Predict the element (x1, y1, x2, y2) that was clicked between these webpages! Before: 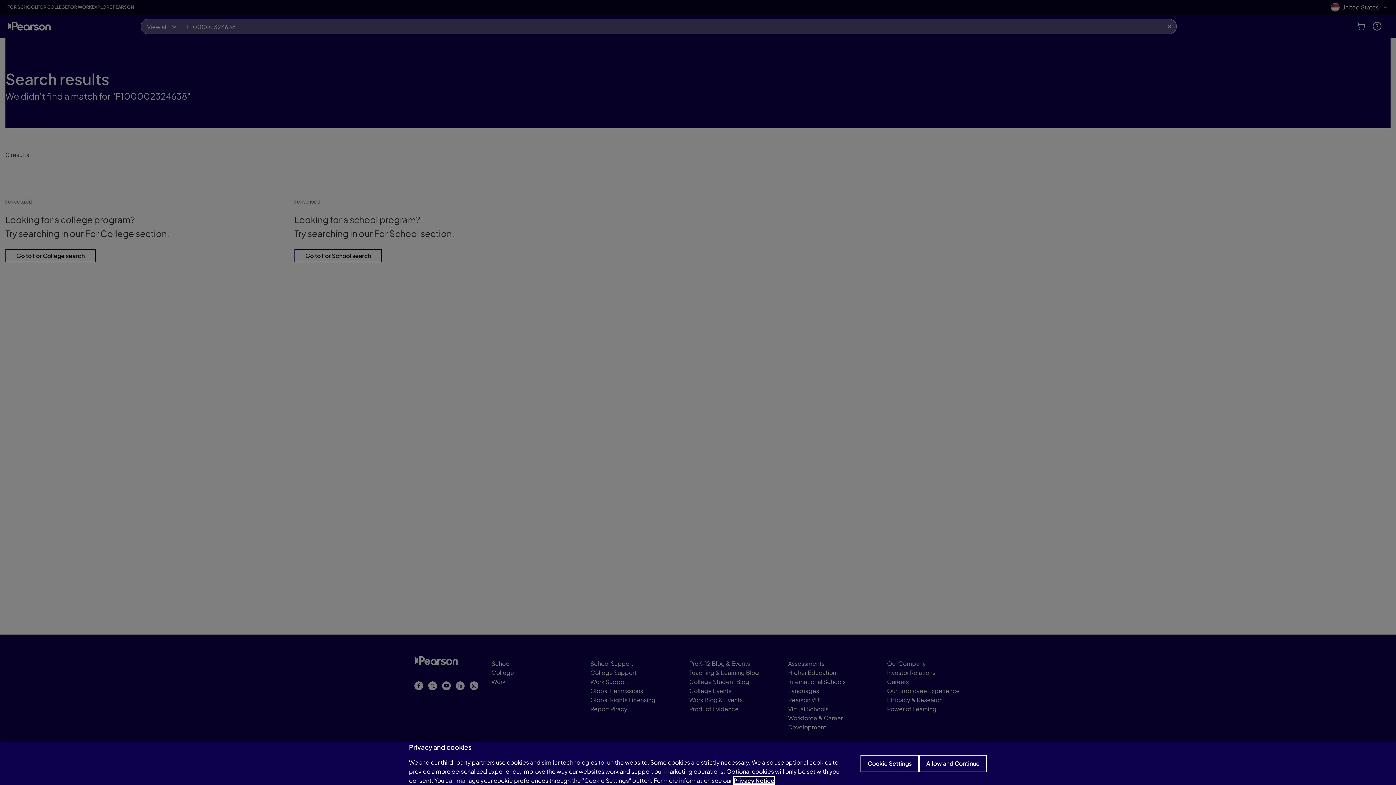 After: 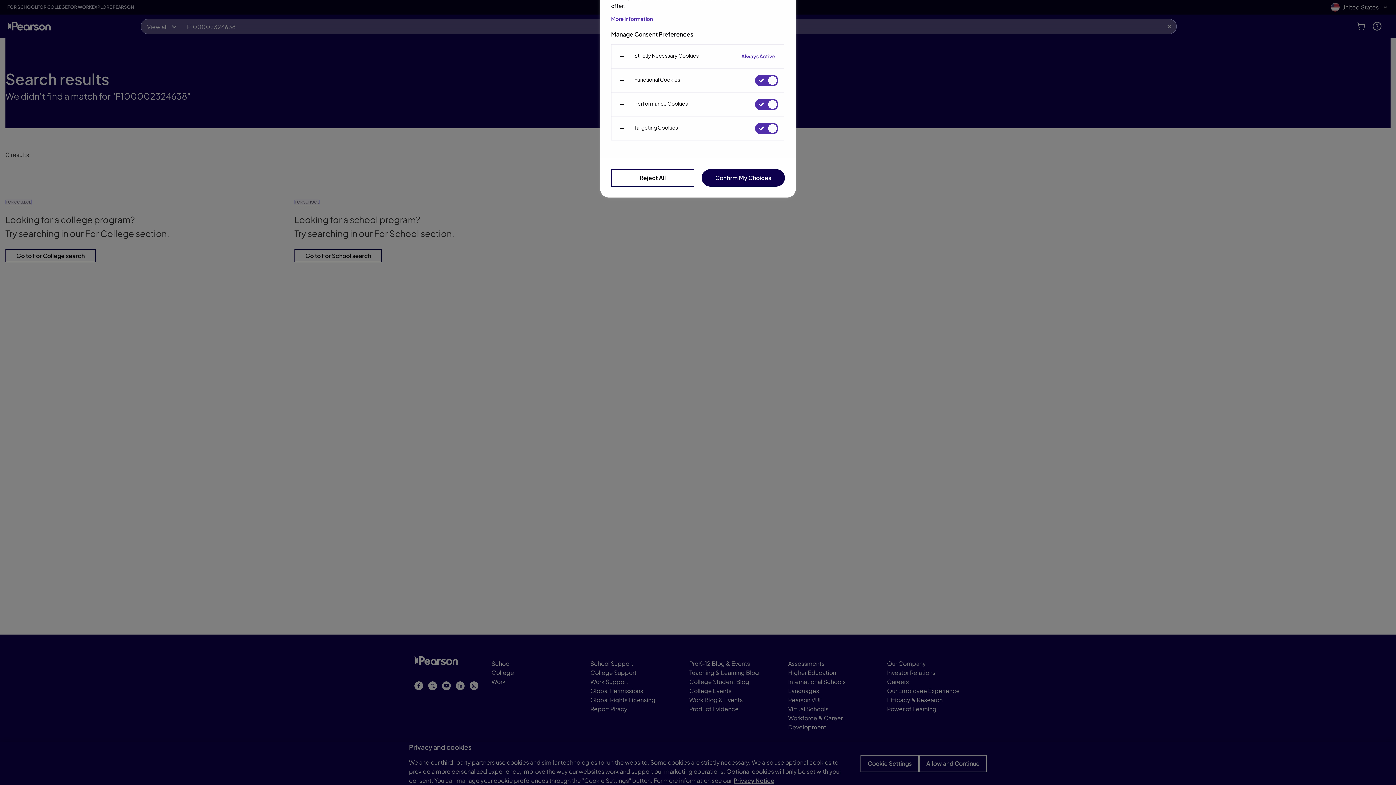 Action: label: Cookie Settings bbox: (860, 755, 919, 772)